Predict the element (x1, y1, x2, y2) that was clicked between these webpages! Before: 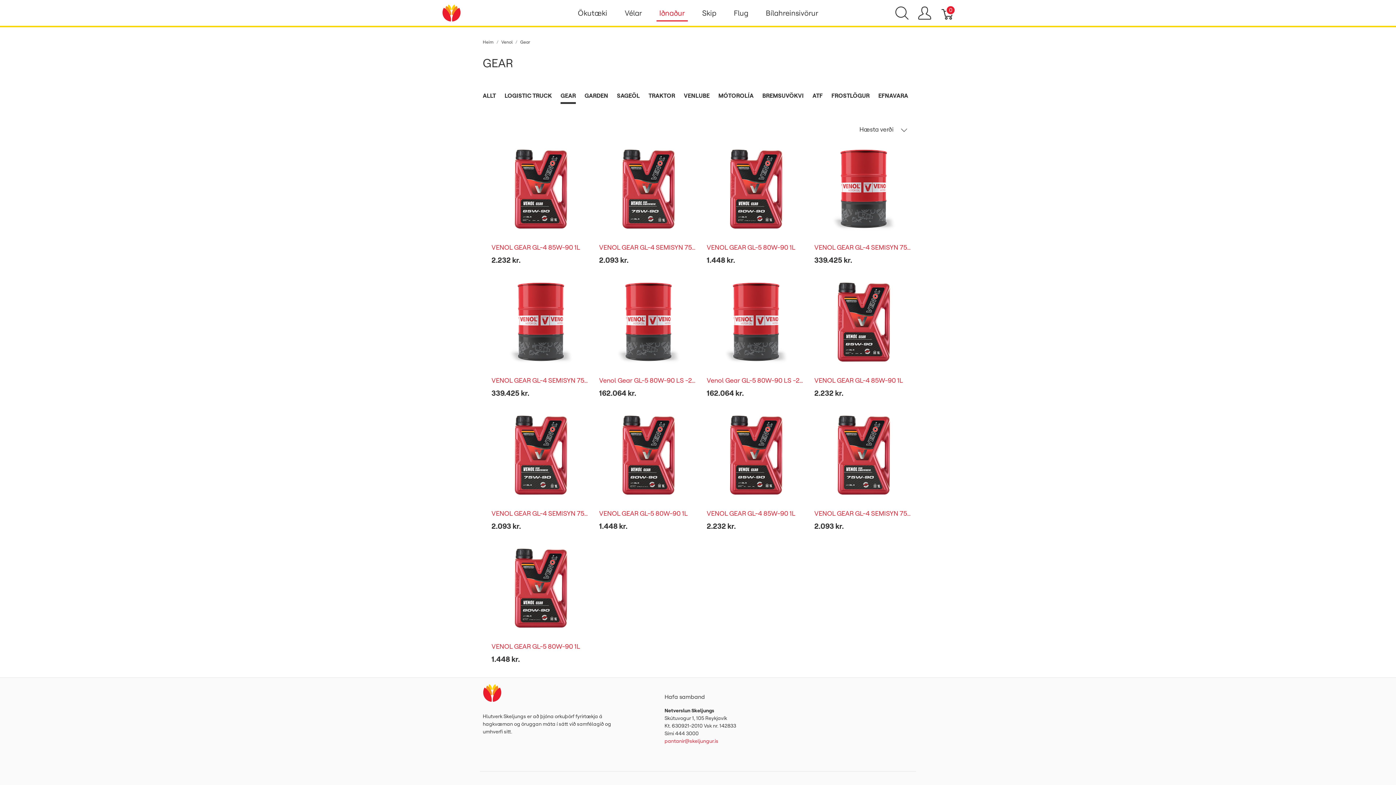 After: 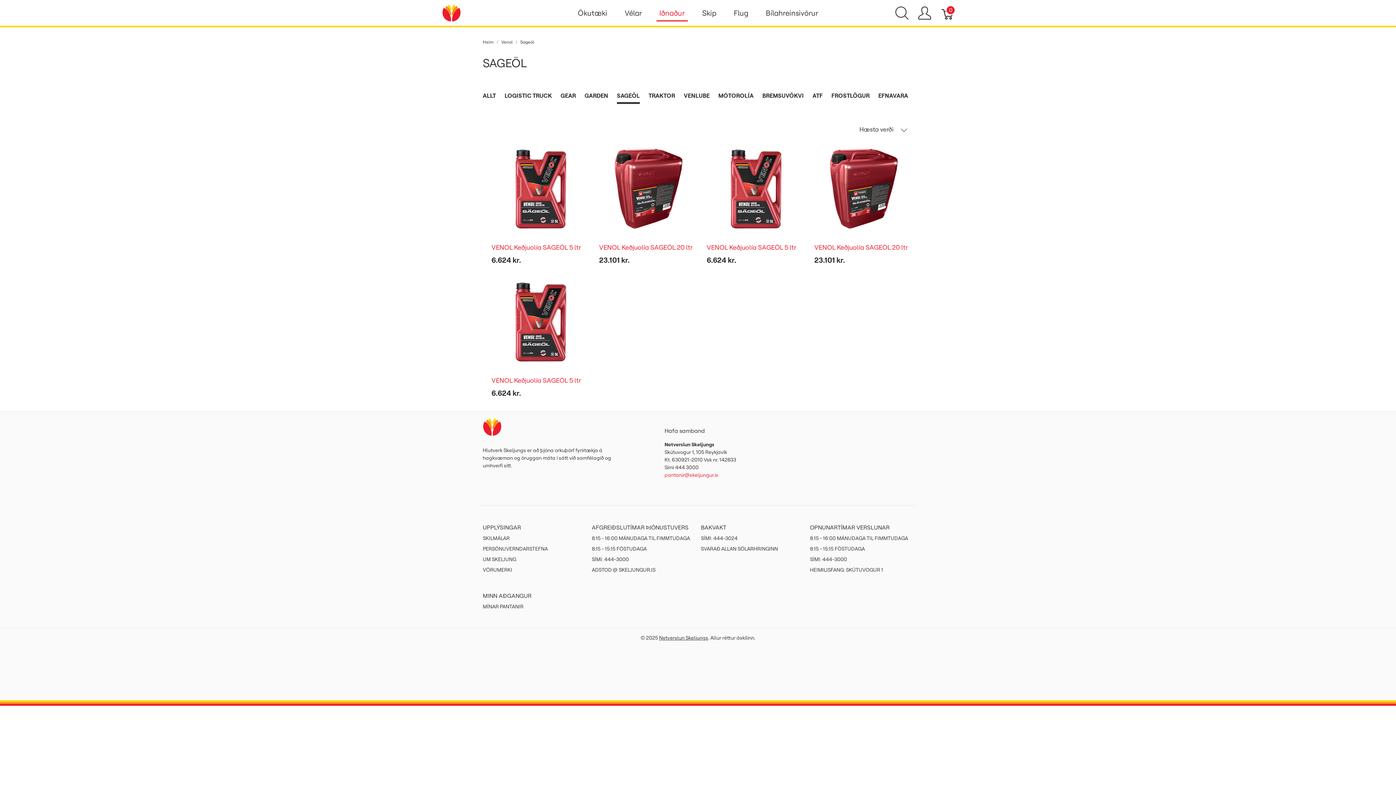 Action: bbox: (608, 82, 640, 102) label: SAGEÖL